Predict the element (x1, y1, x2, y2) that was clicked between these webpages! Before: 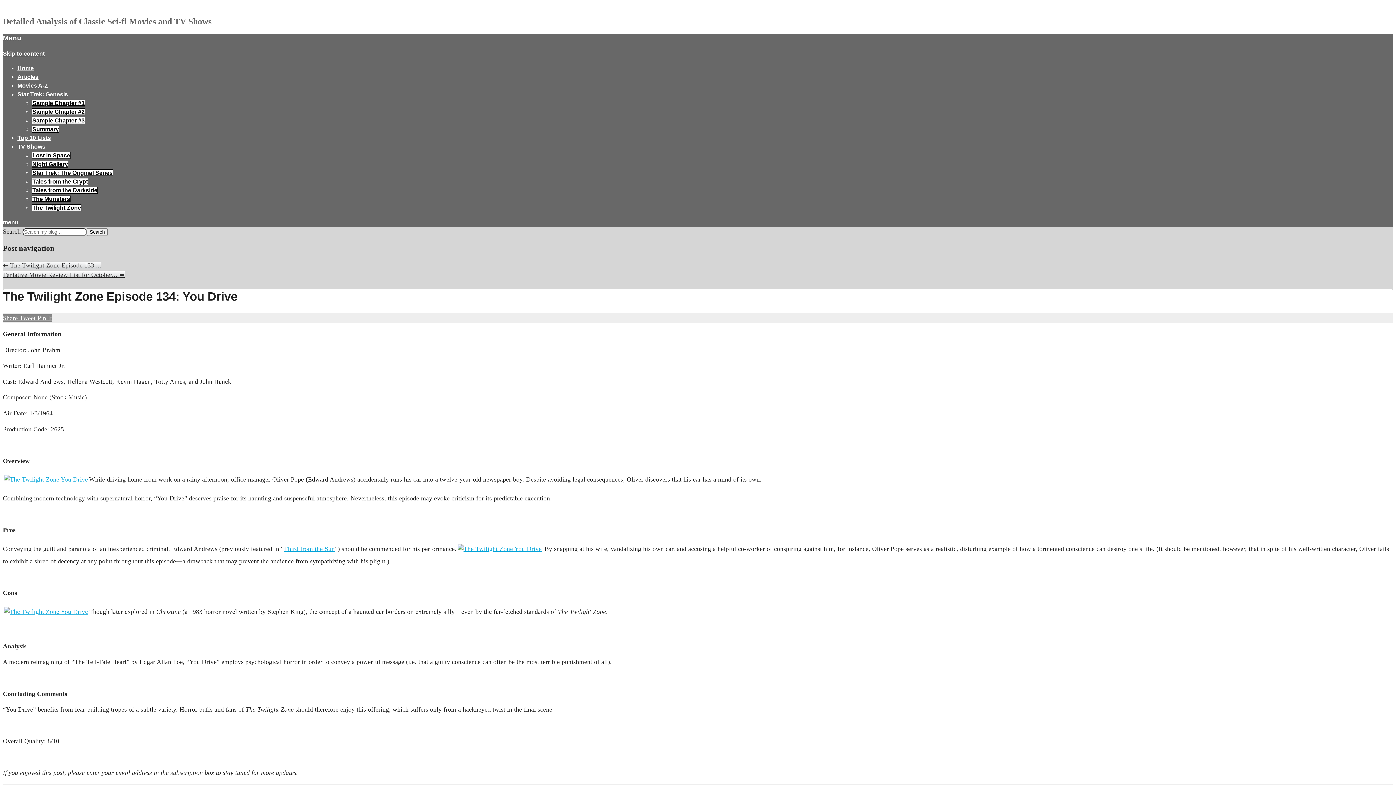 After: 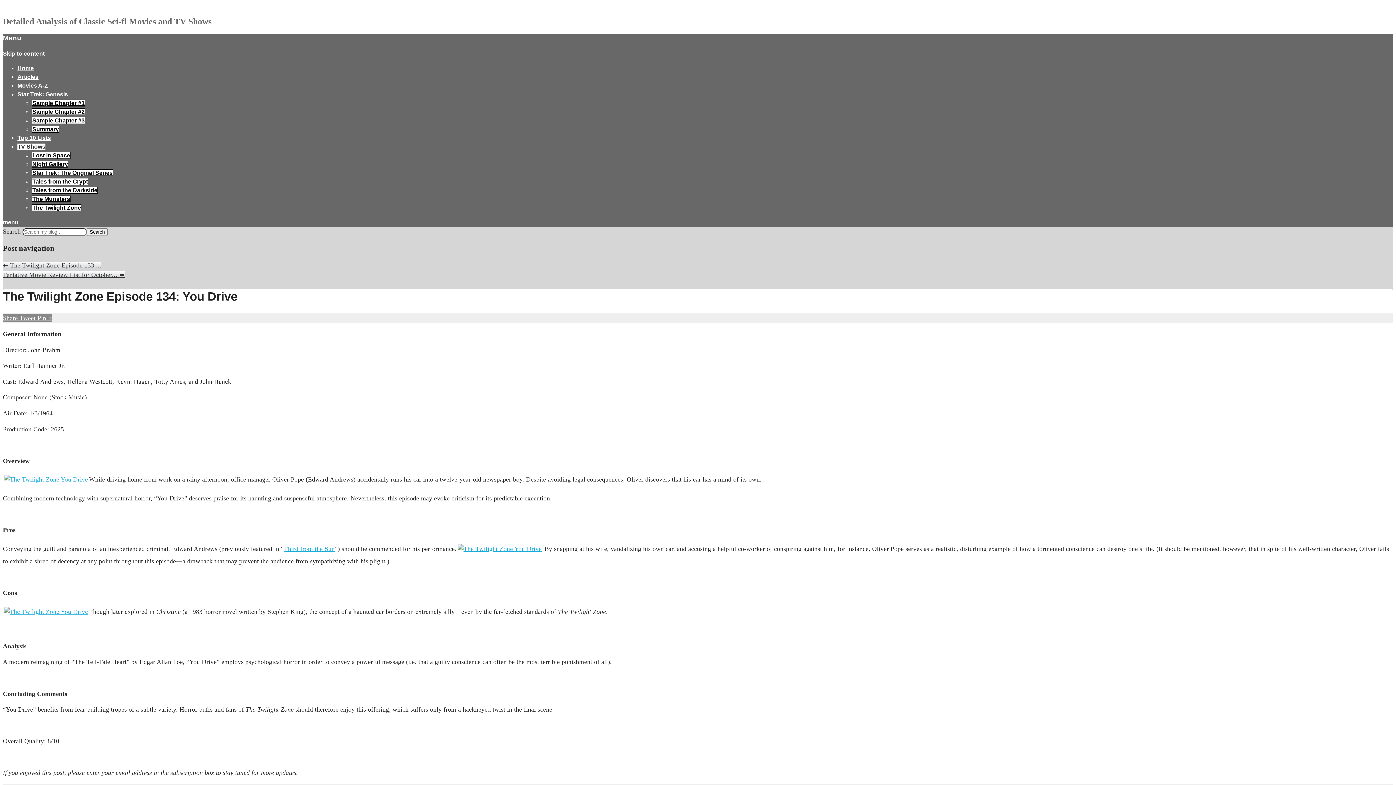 Action: bbox: (17, 143, 45, 149) label: TV Shows